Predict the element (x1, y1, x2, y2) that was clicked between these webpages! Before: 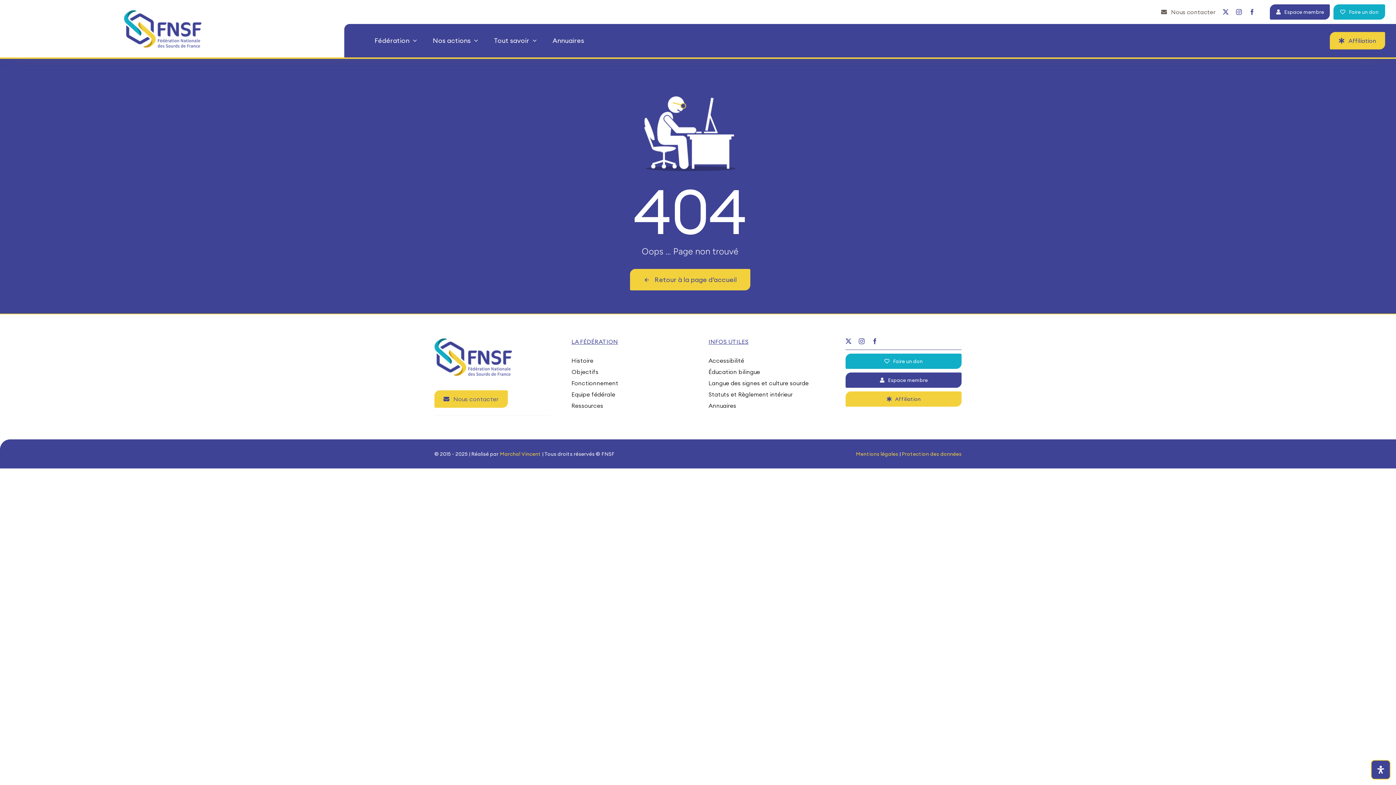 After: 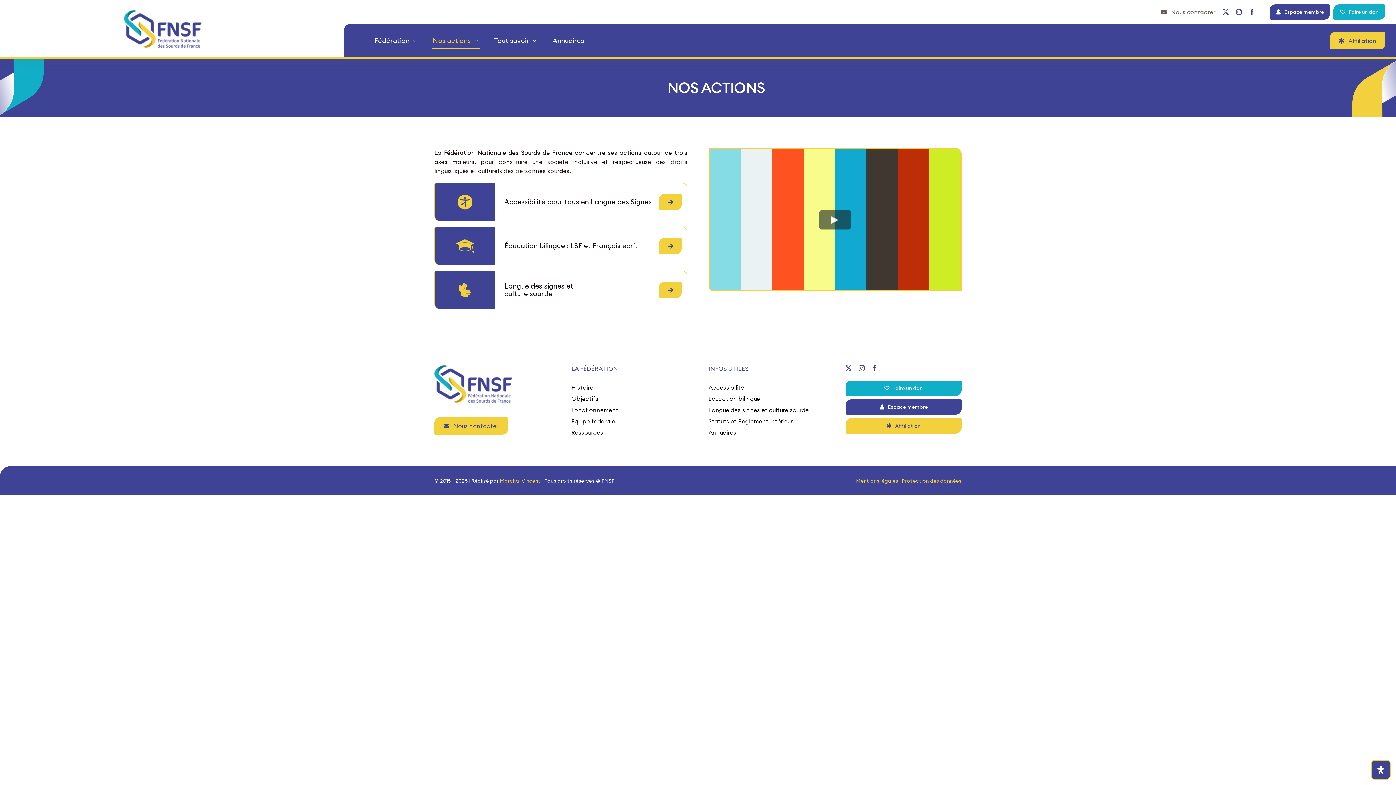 Action: label: Nos actions bbox: (431, 32, 479, 48)